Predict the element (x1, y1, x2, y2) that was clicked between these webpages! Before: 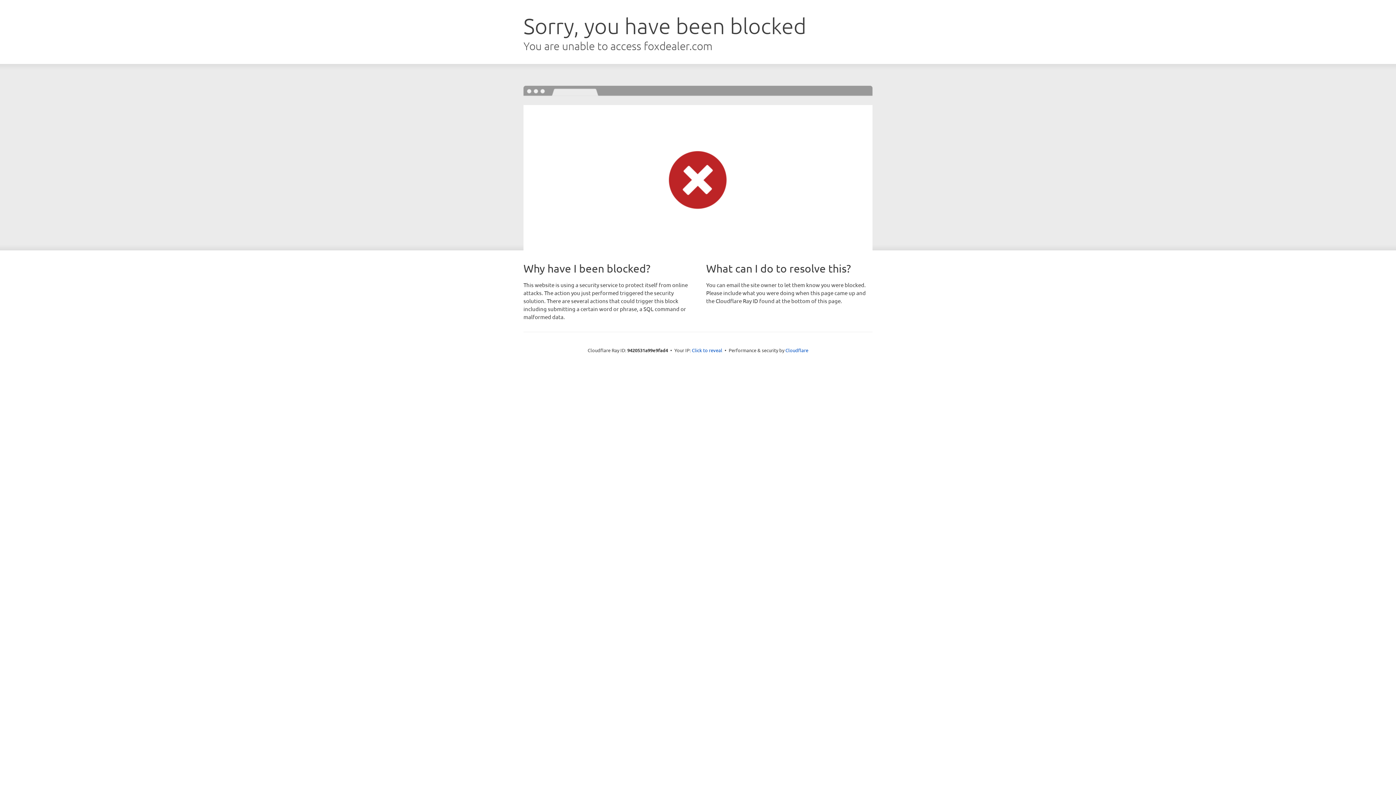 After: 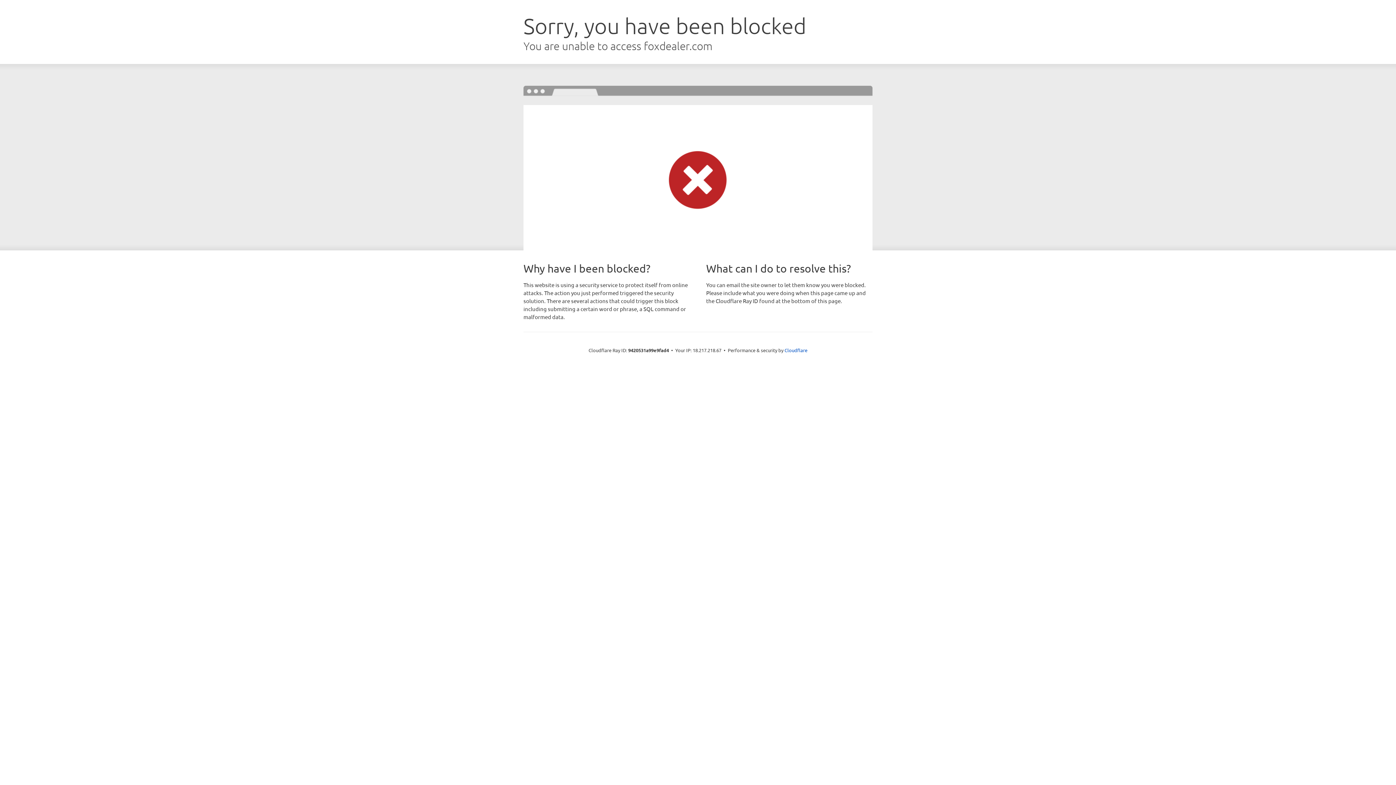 Action: label: Click to reveal bbox: (692, 346, 722, 353)